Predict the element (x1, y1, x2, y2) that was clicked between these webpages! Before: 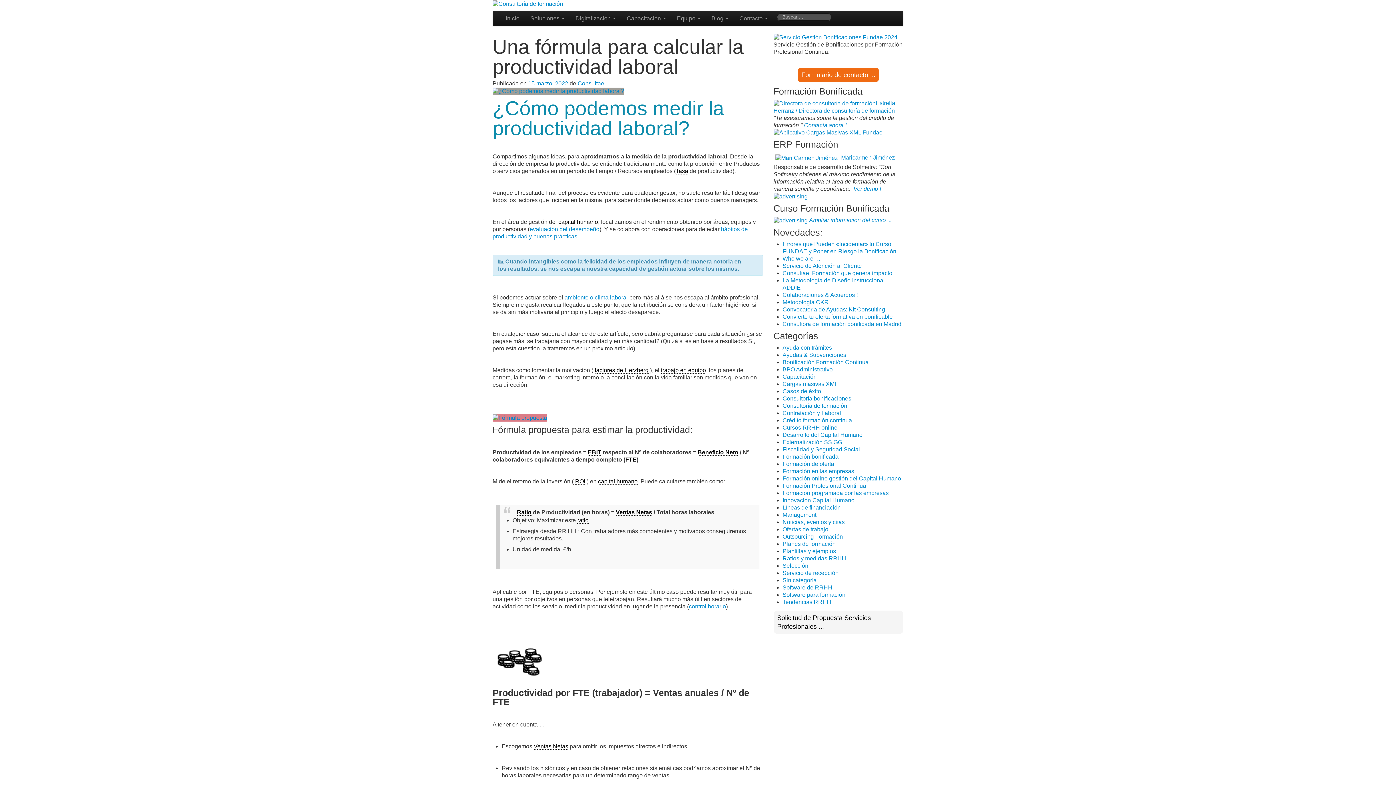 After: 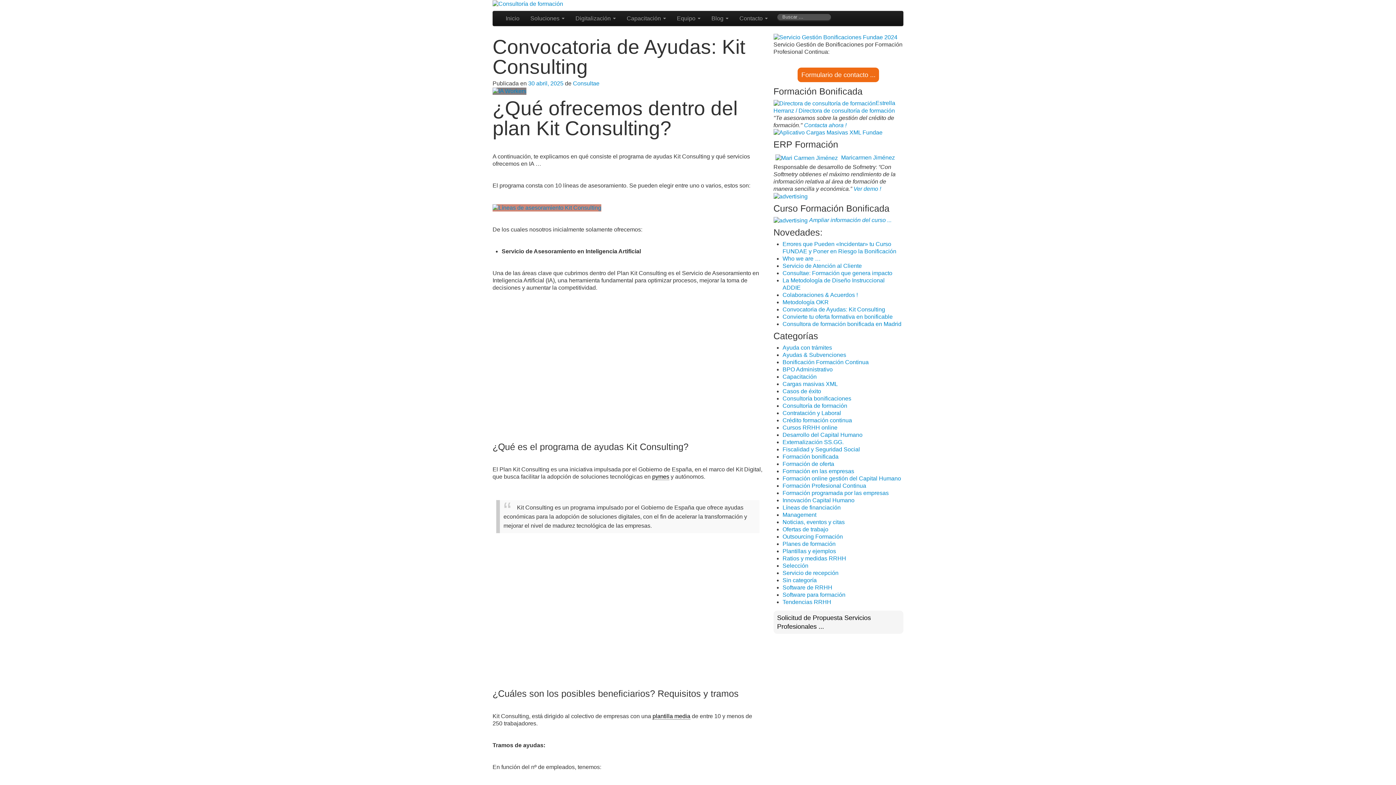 Action: bbox: (782, 306, 885, 312) label: Convocatoria de Ayudas: Kit Consulting